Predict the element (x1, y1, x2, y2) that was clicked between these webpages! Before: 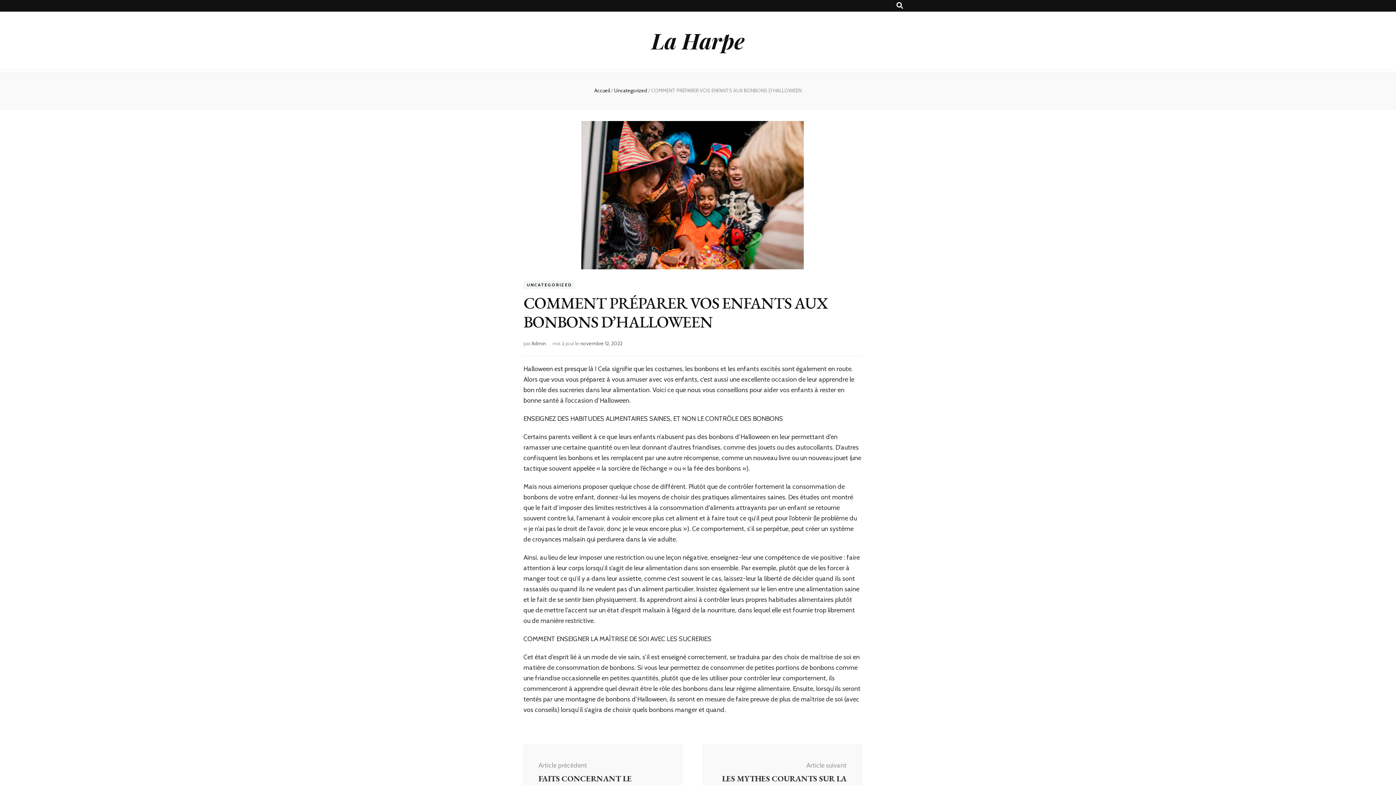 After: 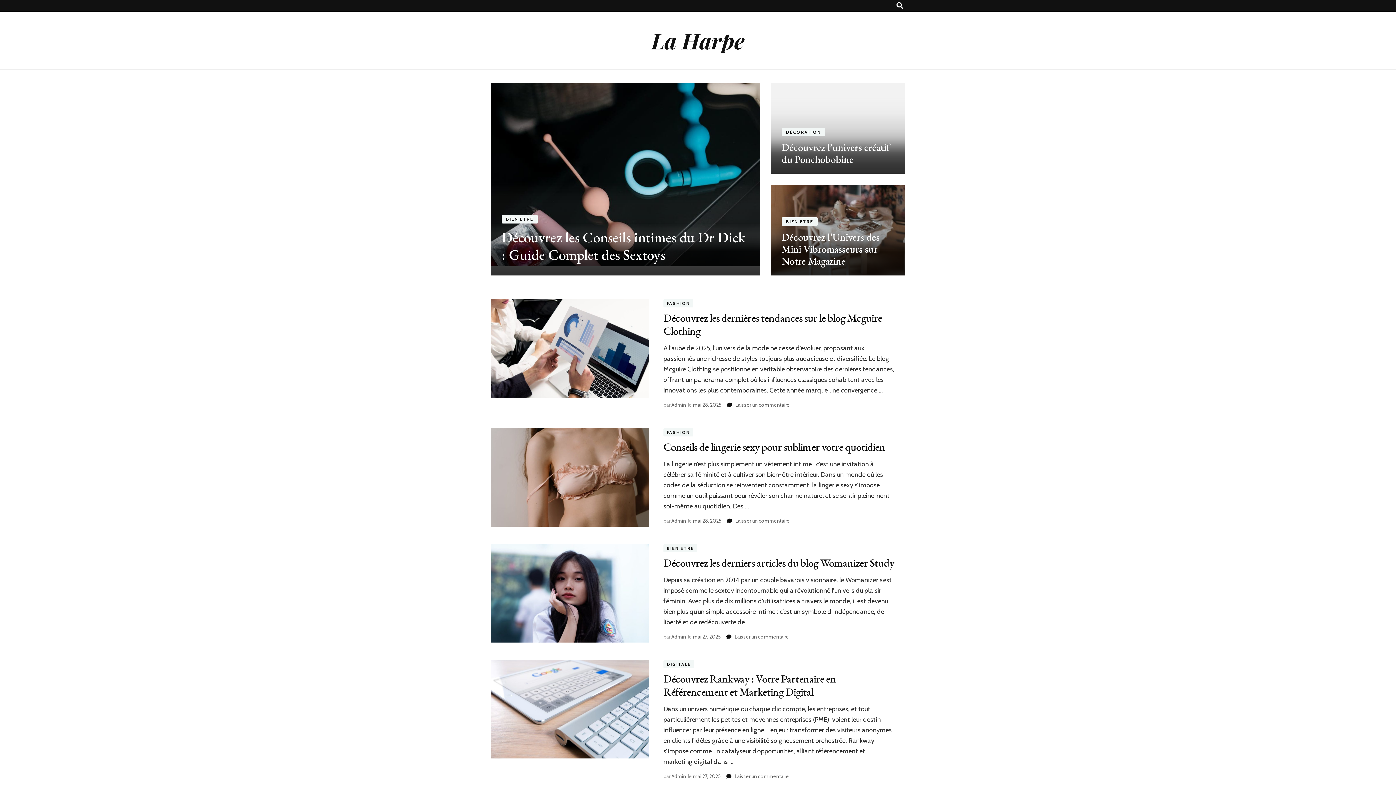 Action: bbox: (651, 25, 744, 54) label: La Harpe